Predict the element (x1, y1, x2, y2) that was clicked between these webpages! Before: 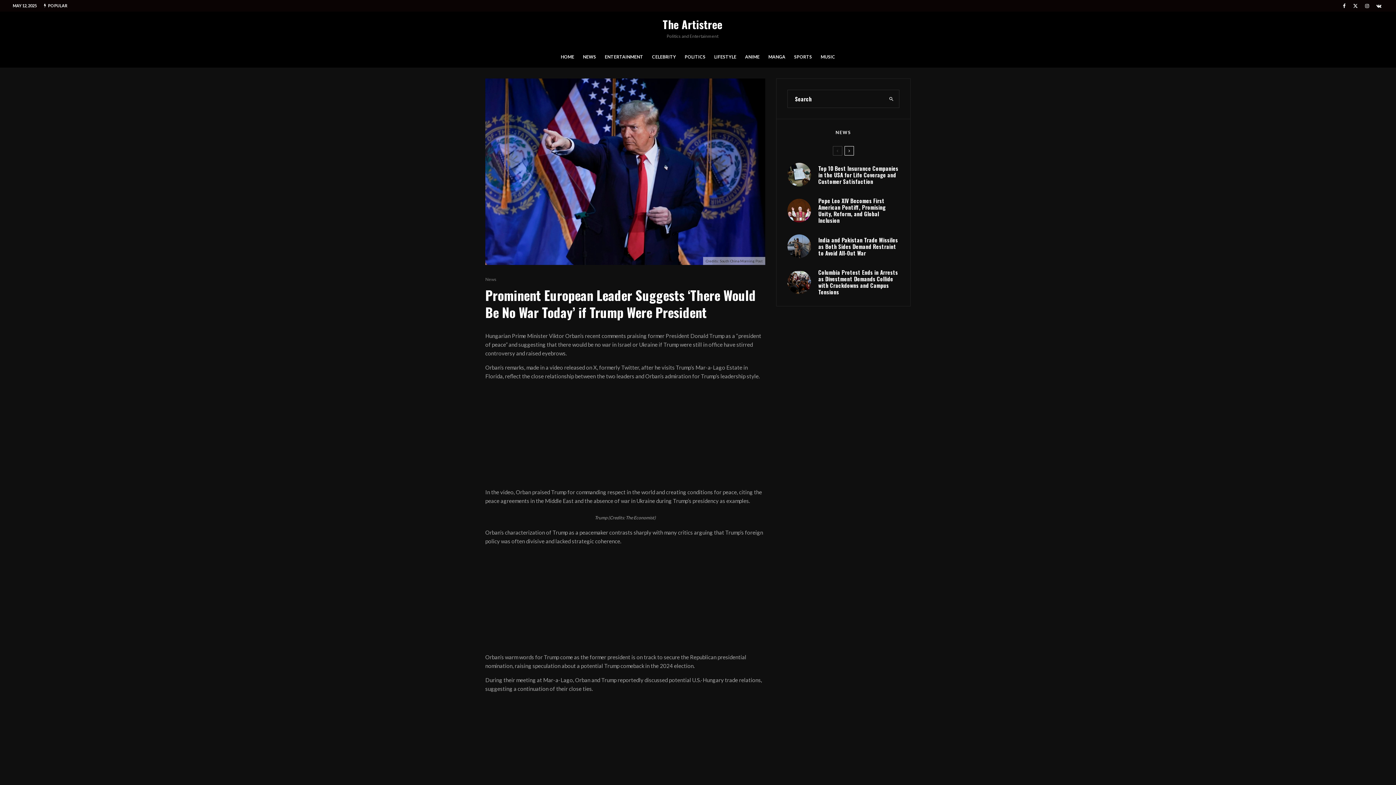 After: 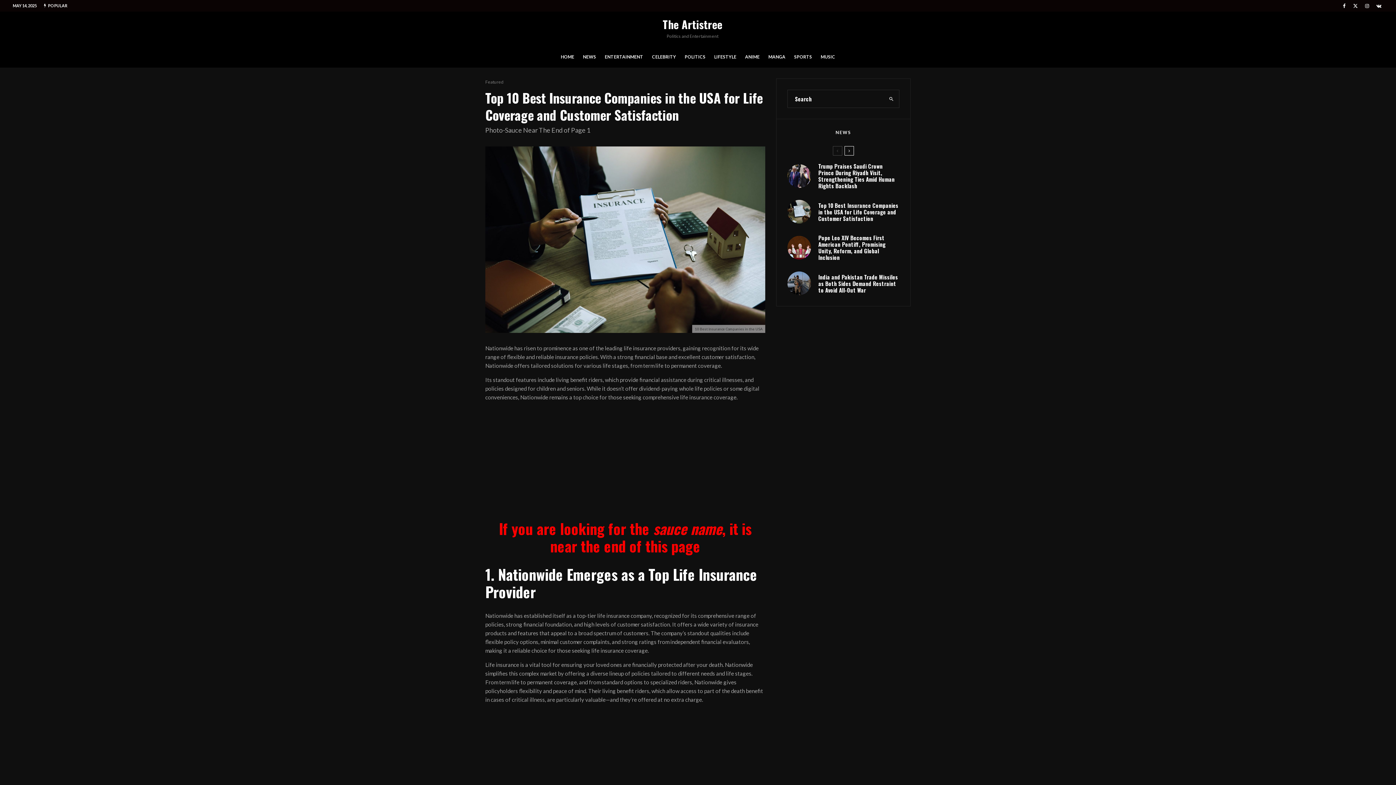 Action: bbox: (787, 162, 811, 186)